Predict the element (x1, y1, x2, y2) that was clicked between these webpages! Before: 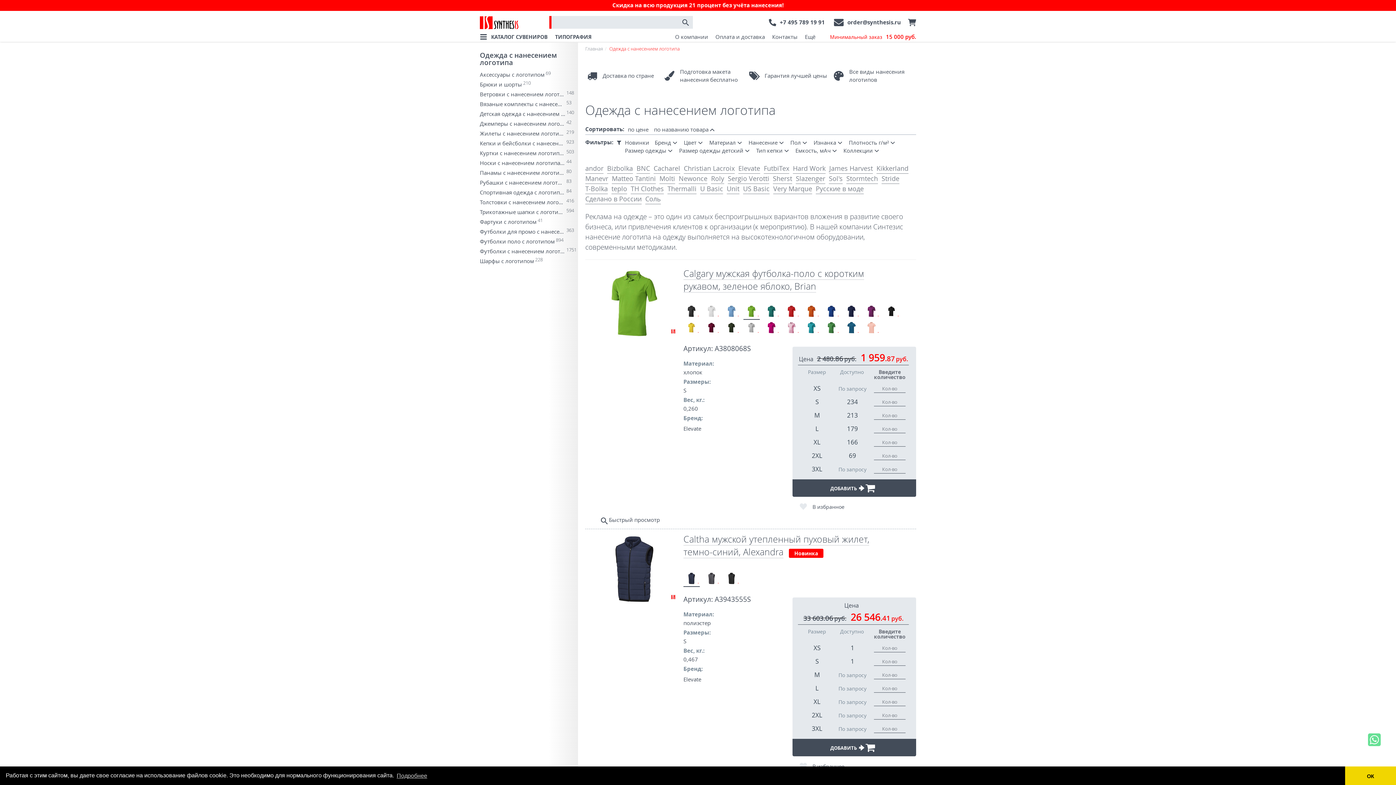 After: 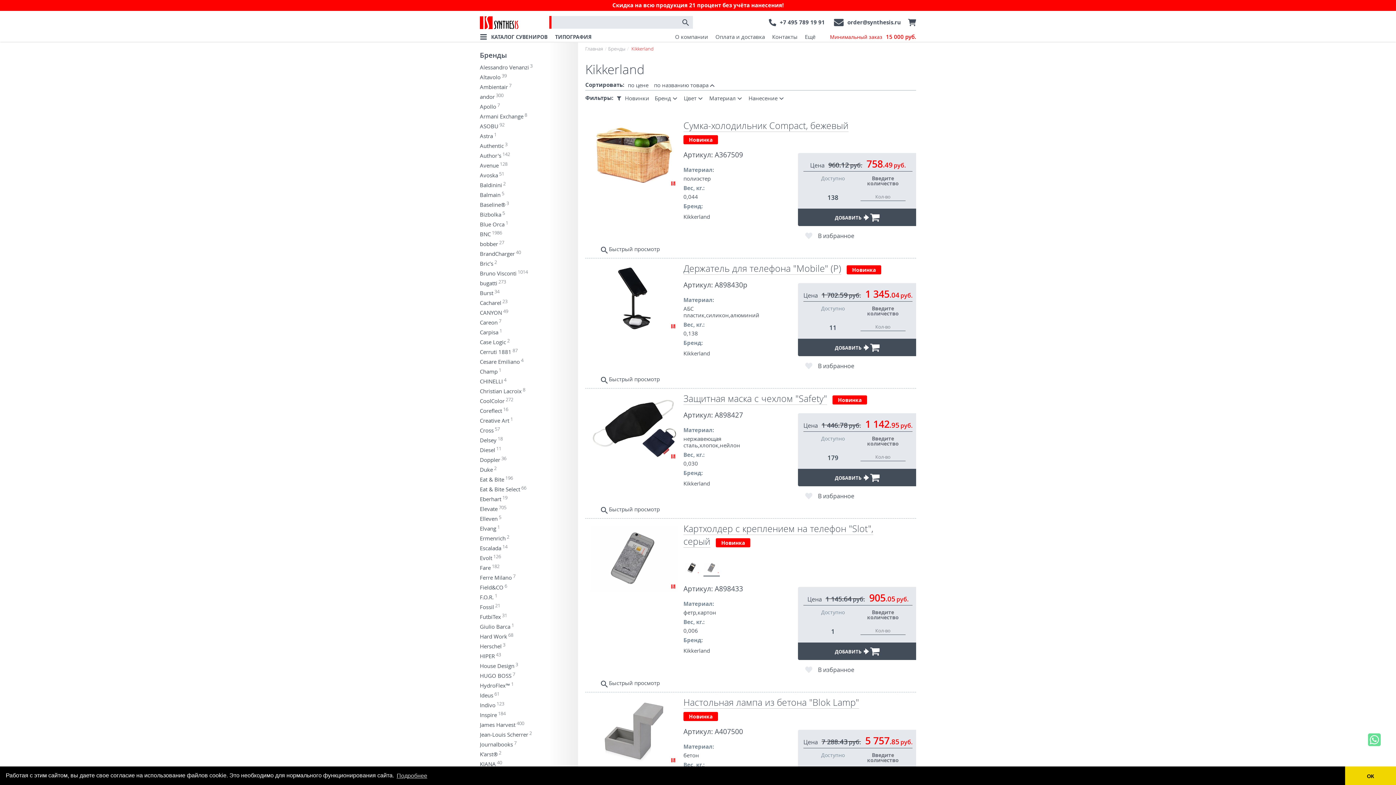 Action: label: Kikkerland bbox: (876, 163, 908, 173)